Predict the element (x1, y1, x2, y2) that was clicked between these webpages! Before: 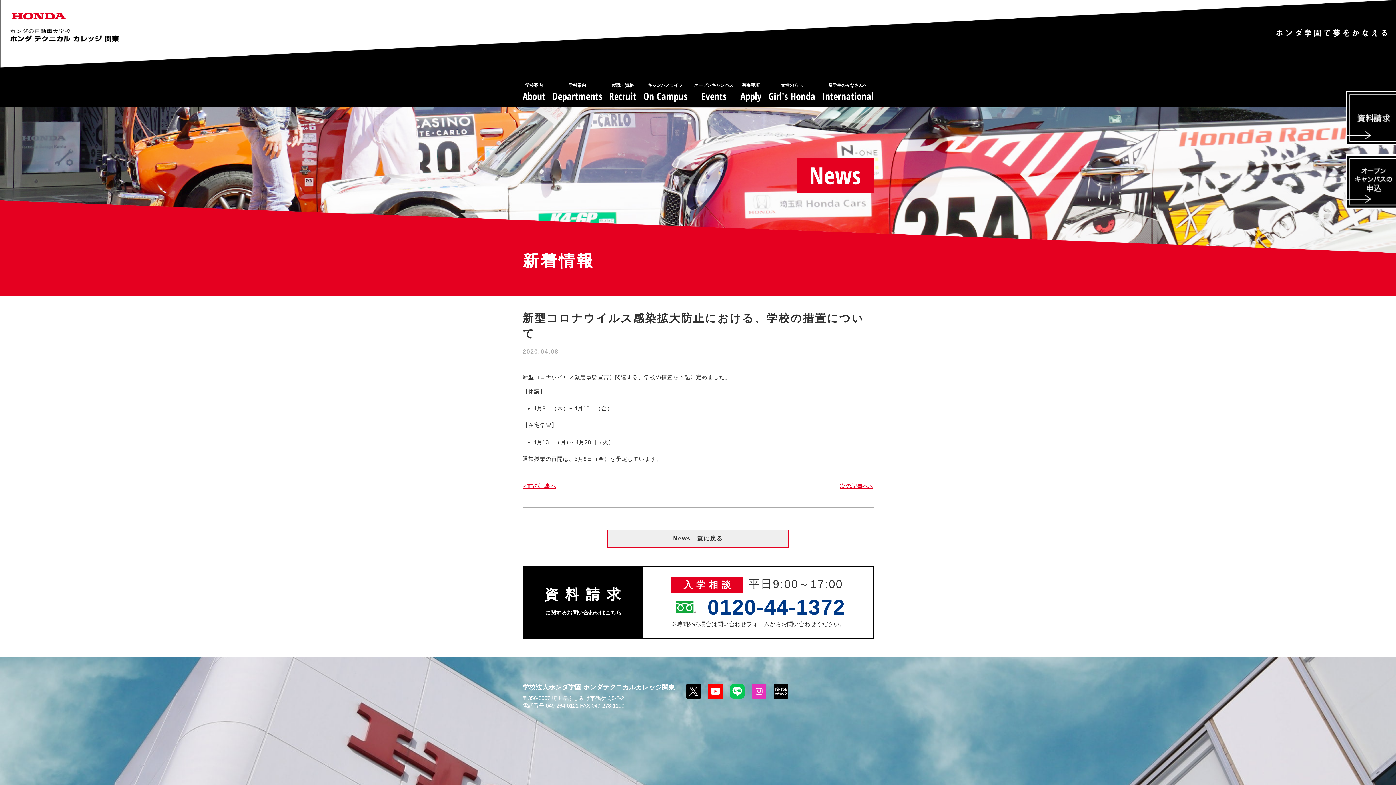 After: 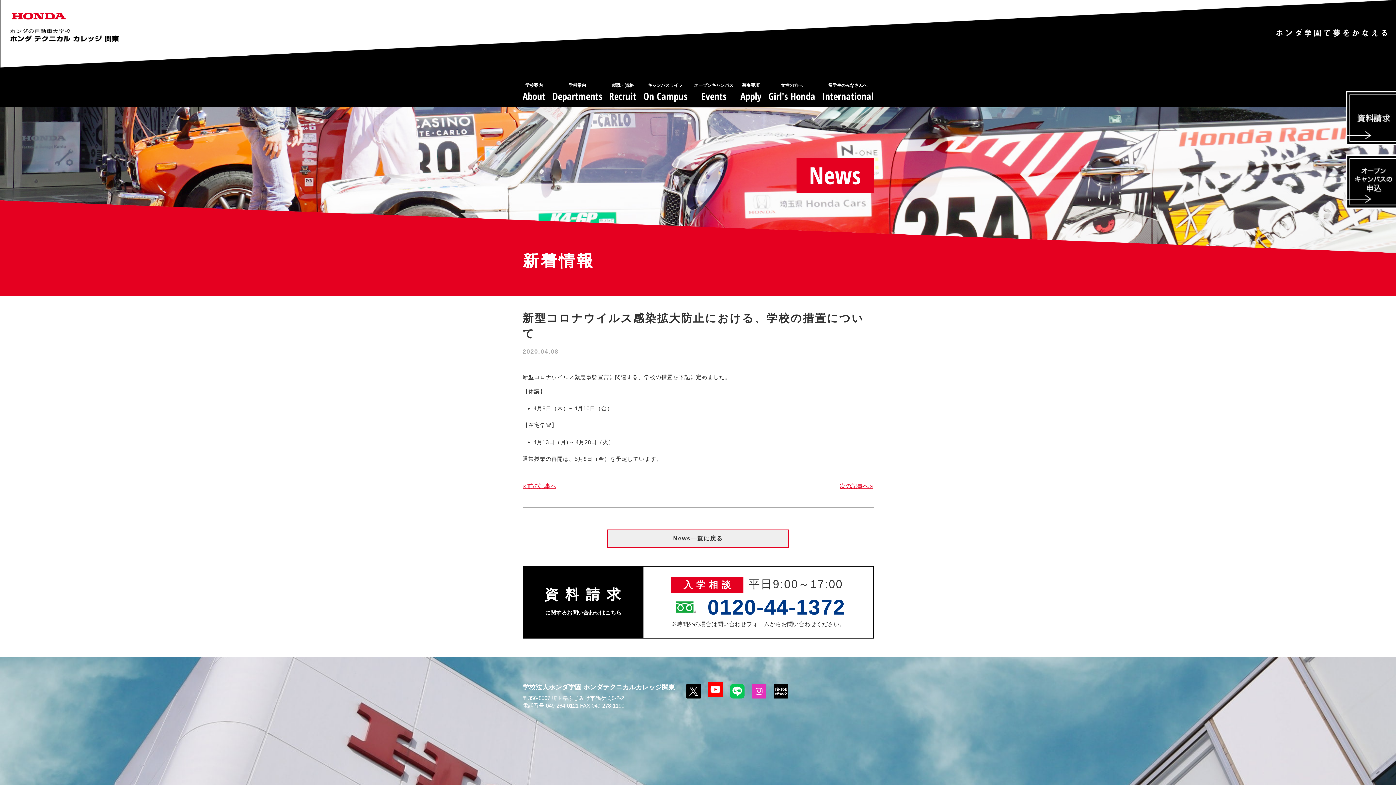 Action: bbox: (708, 684, 722, 698)